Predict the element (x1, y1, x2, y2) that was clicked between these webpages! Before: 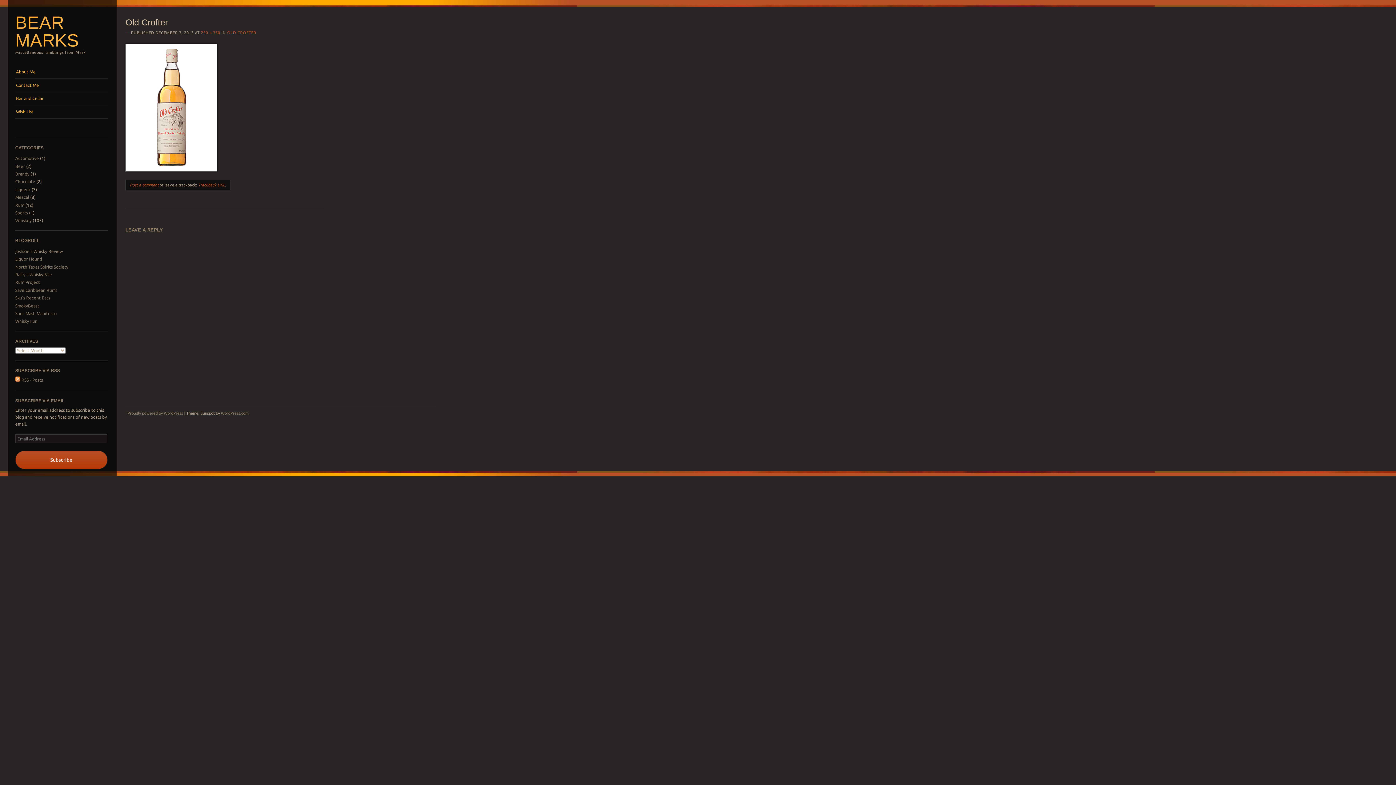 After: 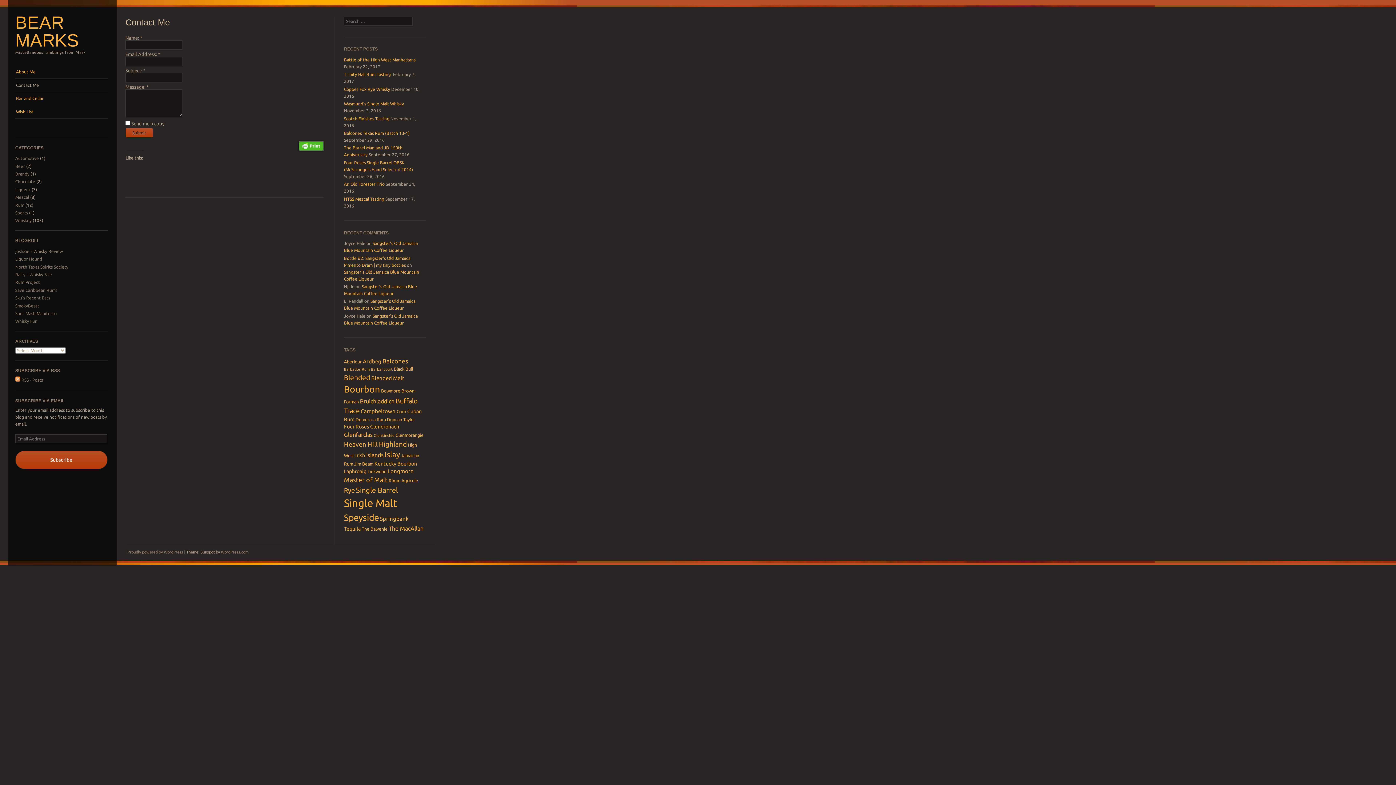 Action: bbox: (15, 78, 107, 91) label: Contact Me